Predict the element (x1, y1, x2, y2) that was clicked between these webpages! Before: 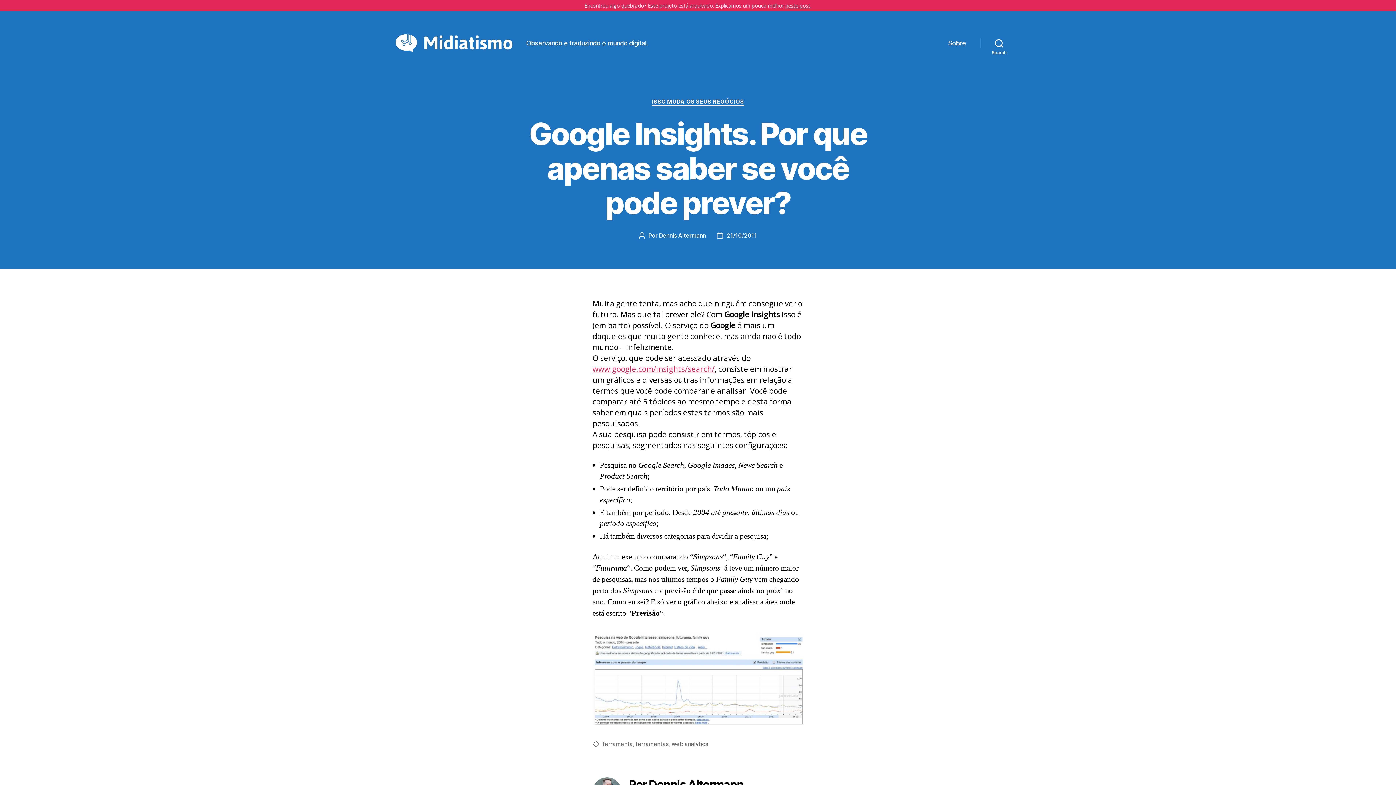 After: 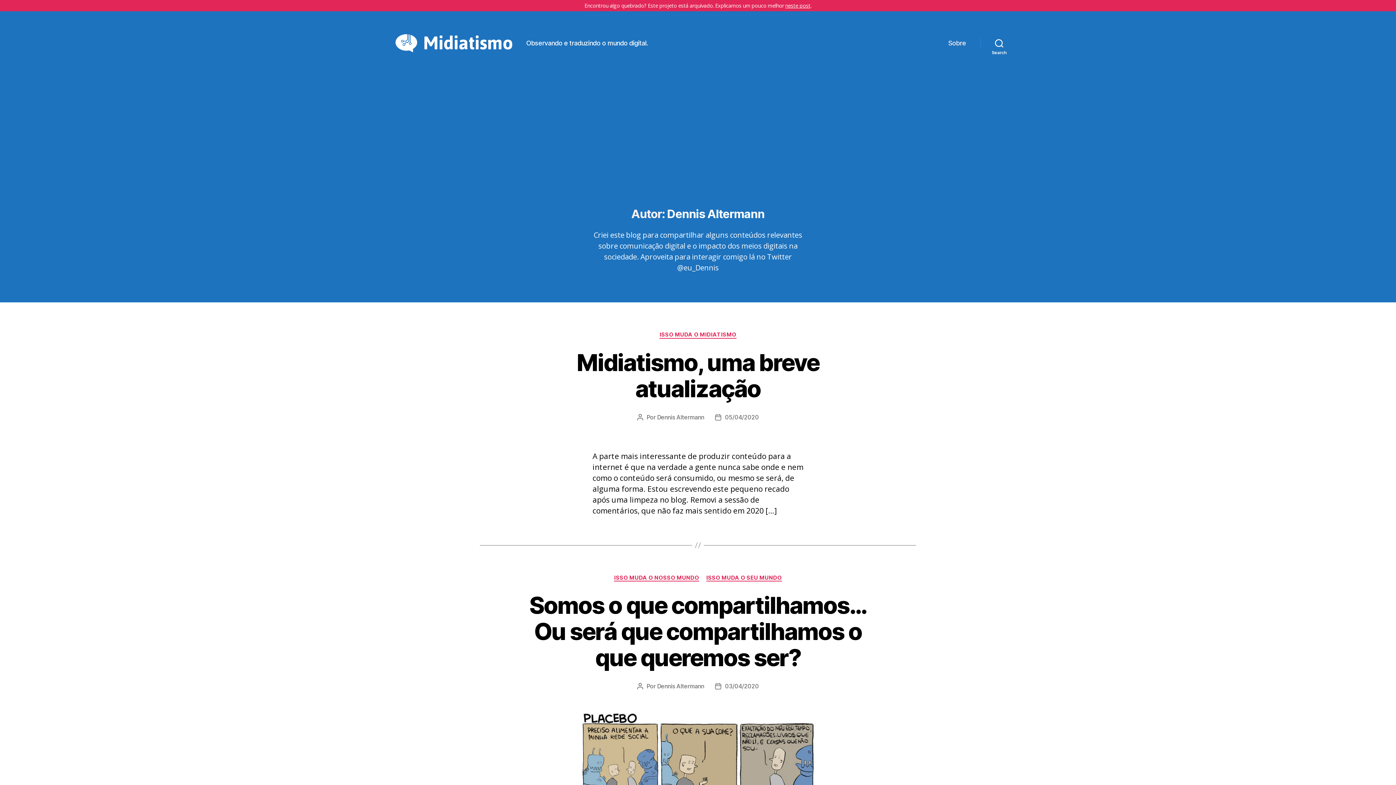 Action: label: Dennis Altermann bbox: (659, 231, 706, 239)